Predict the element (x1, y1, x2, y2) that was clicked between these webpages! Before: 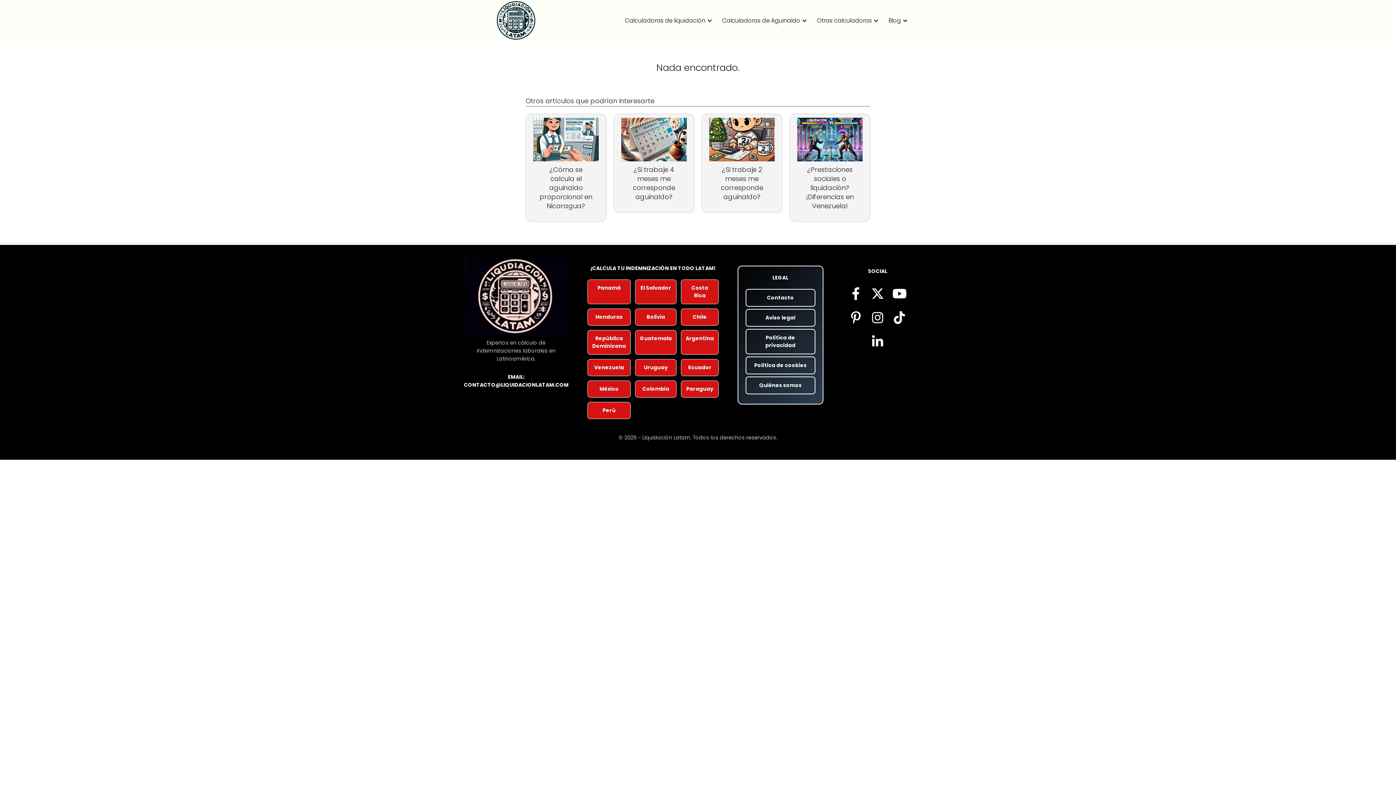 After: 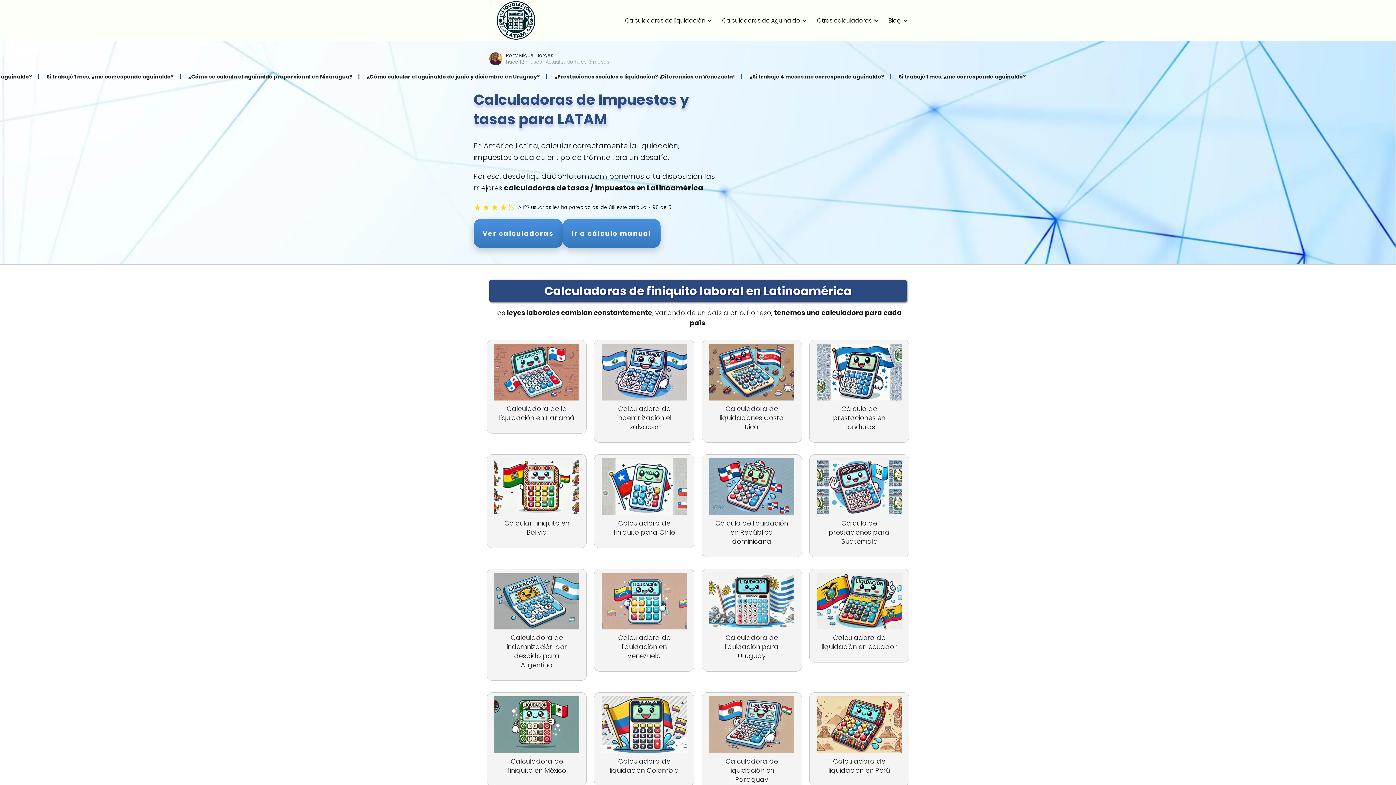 Action: bbox: (489, 16, 544, 24)